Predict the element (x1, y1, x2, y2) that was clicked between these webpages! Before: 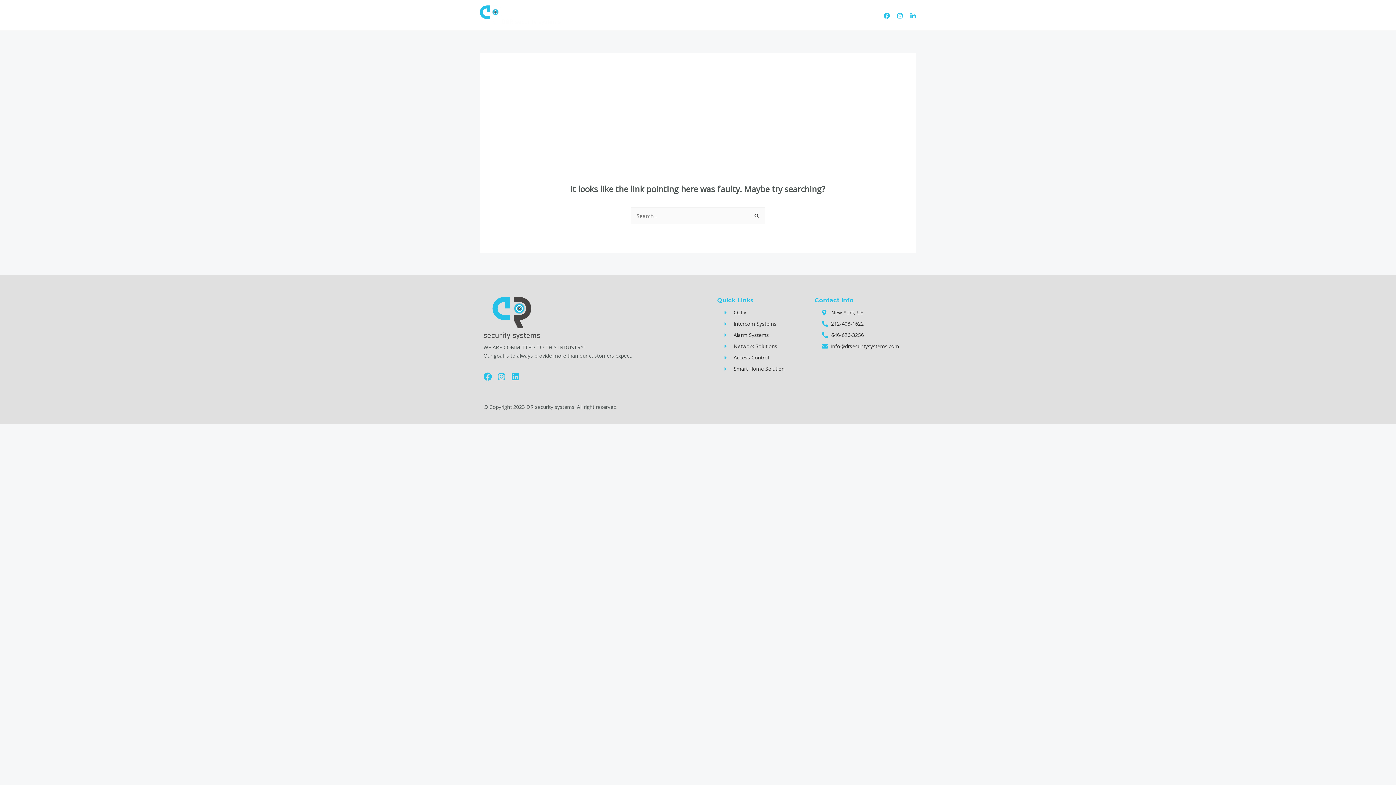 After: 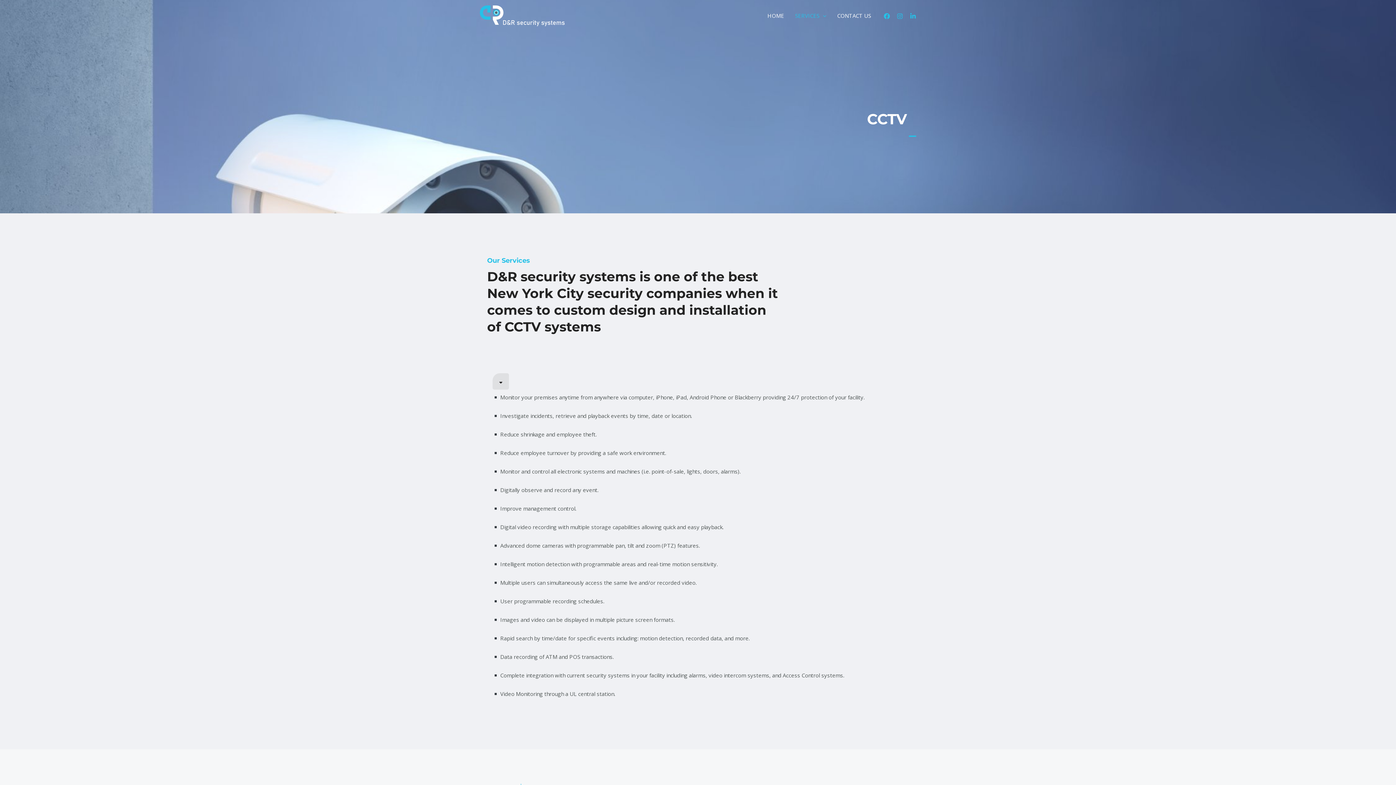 Action: bbox: (724, 307, 805, 317) label: CCTV